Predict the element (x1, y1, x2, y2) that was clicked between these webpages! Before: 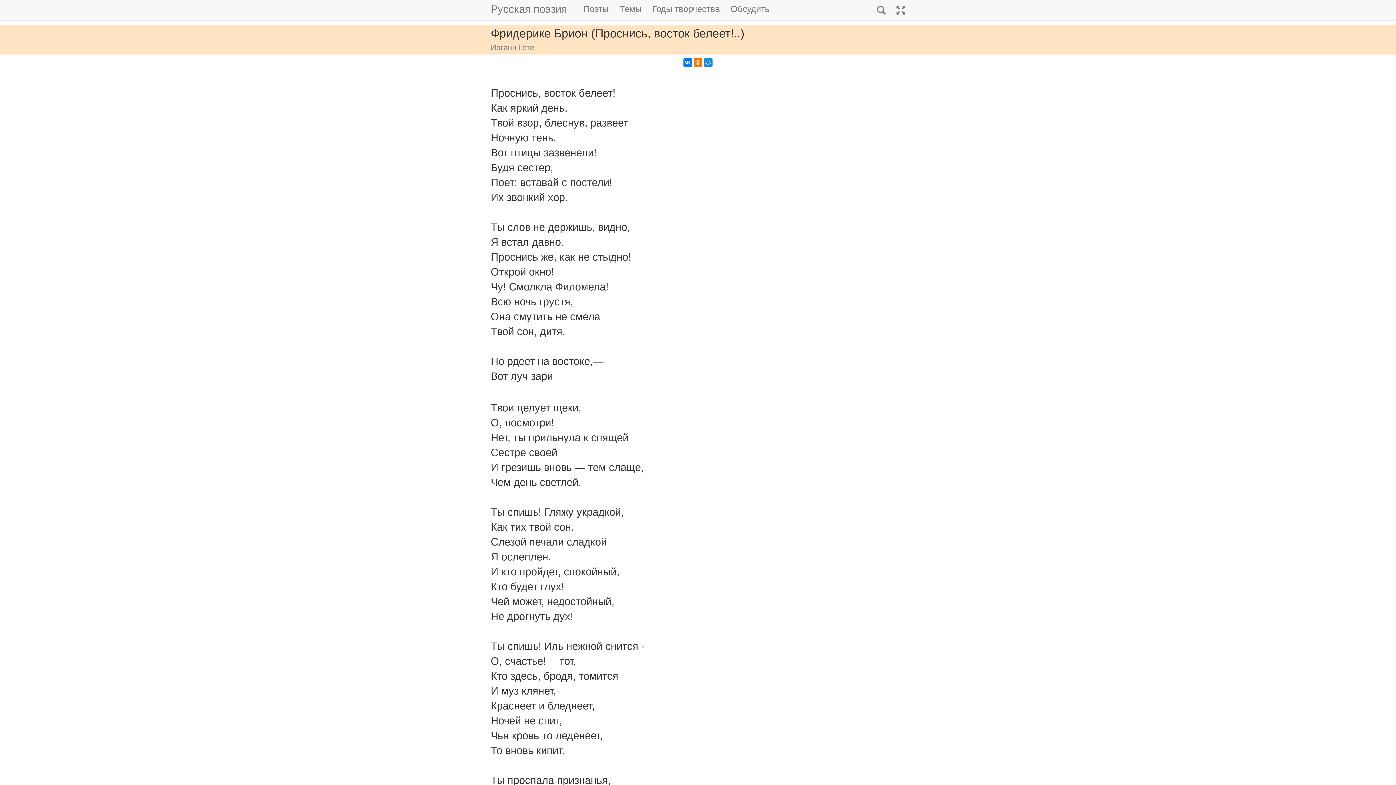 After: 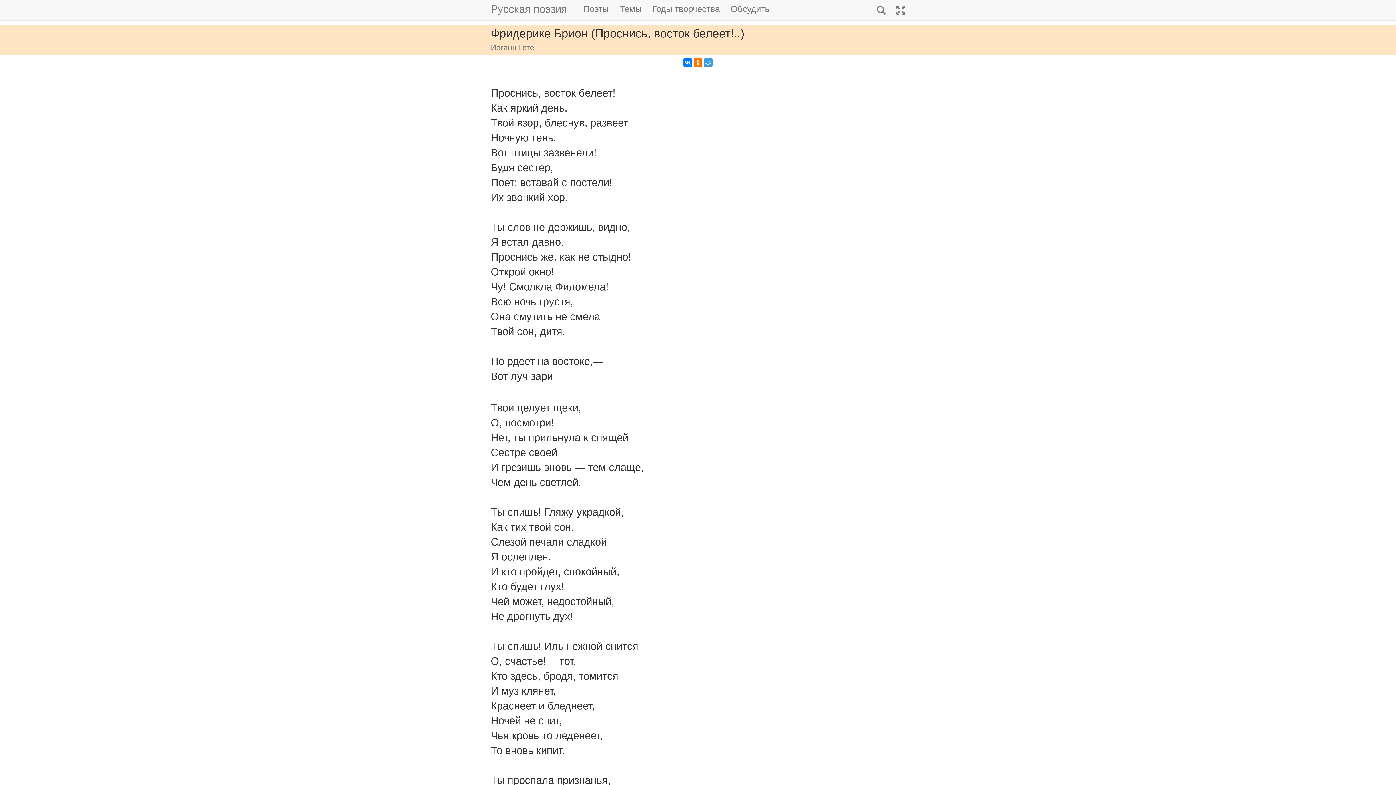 Action: bbox: (704, 58, 712, 66)